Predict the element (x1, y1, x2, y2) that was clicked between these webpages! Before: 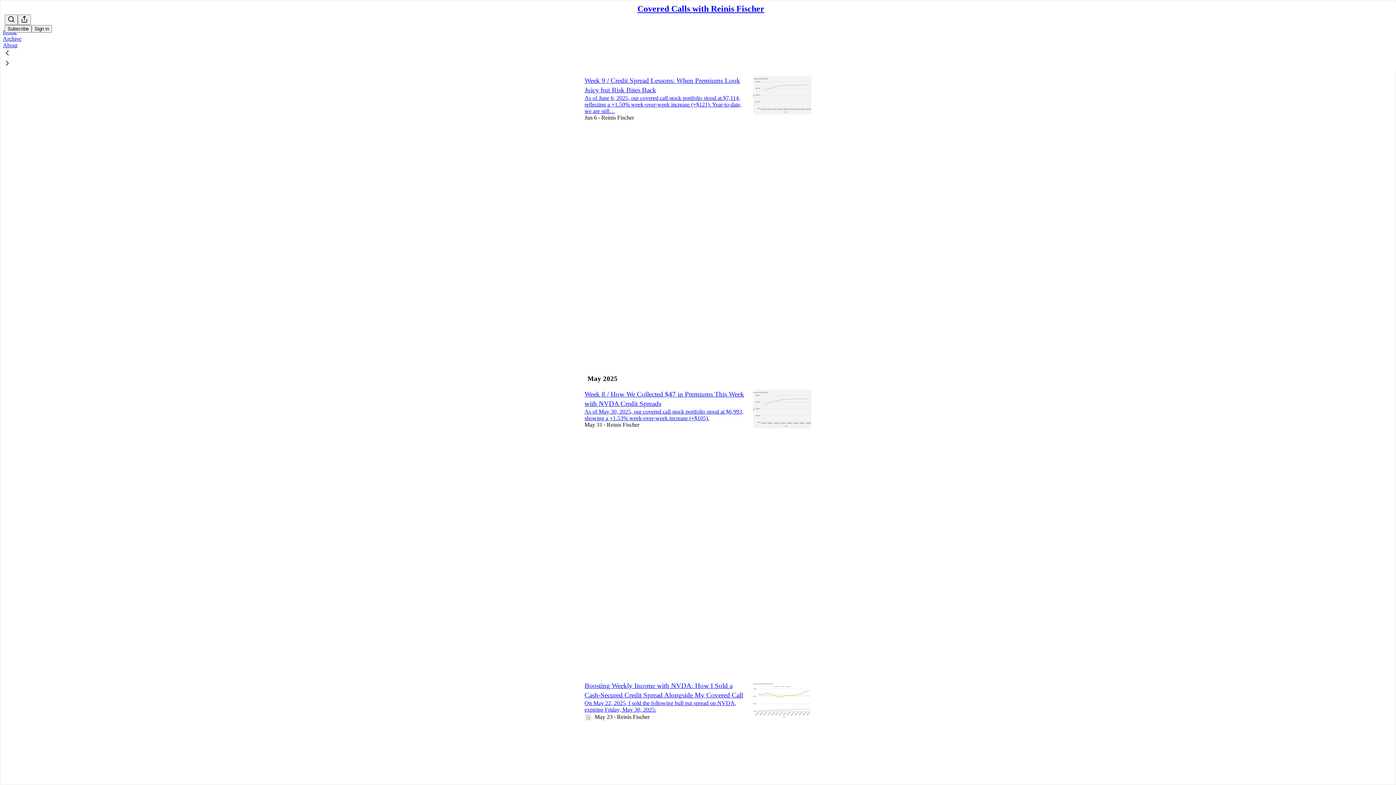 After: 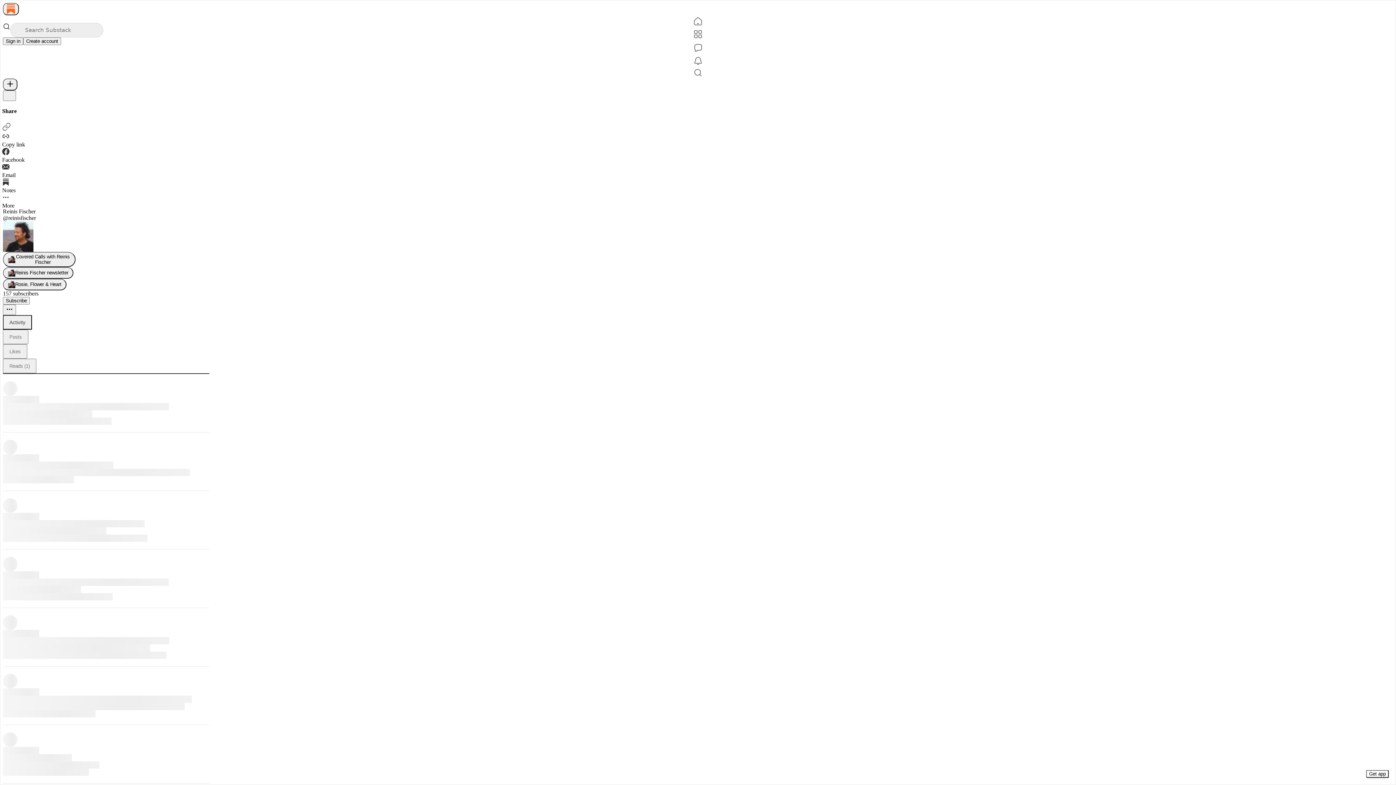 Action: bbox: (617, 714, 649, 720) label: Reinis Fischer